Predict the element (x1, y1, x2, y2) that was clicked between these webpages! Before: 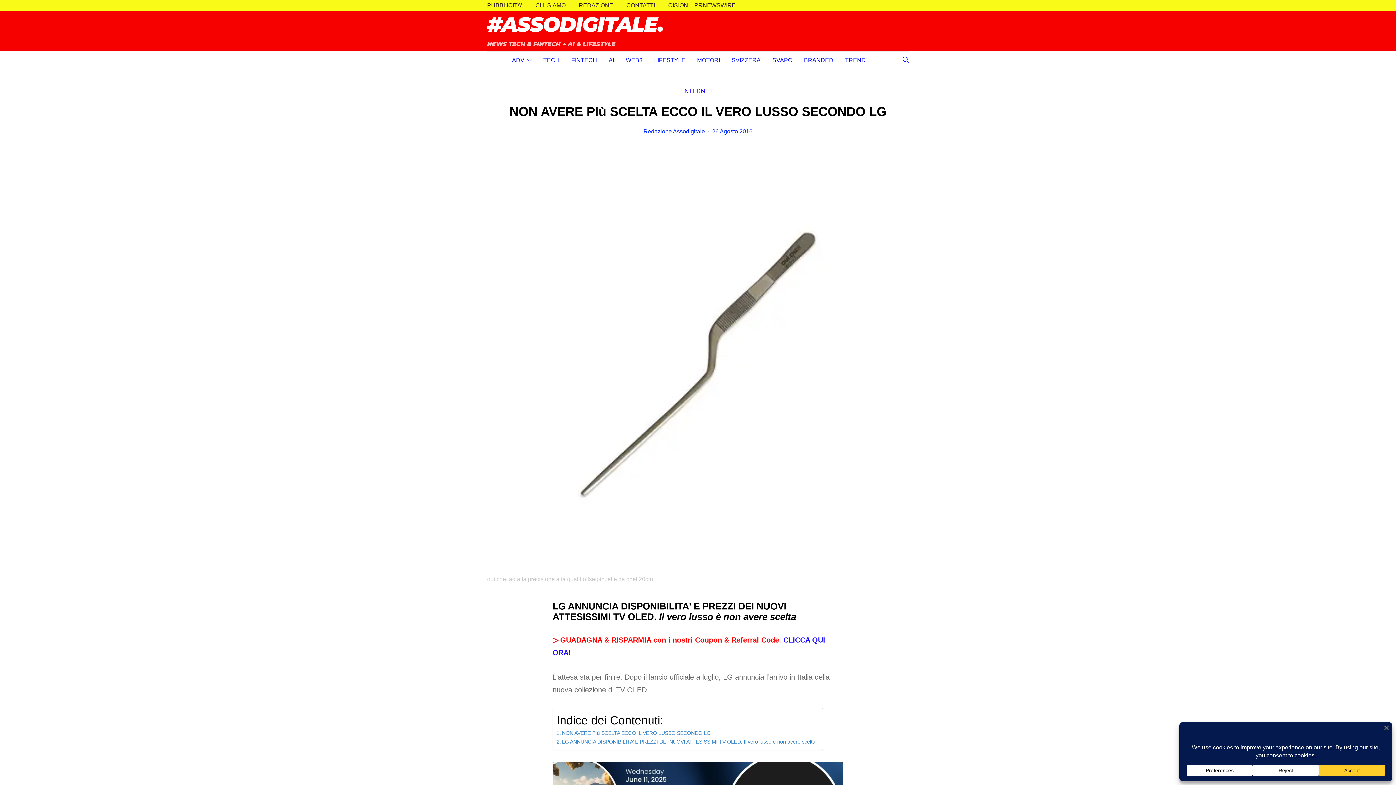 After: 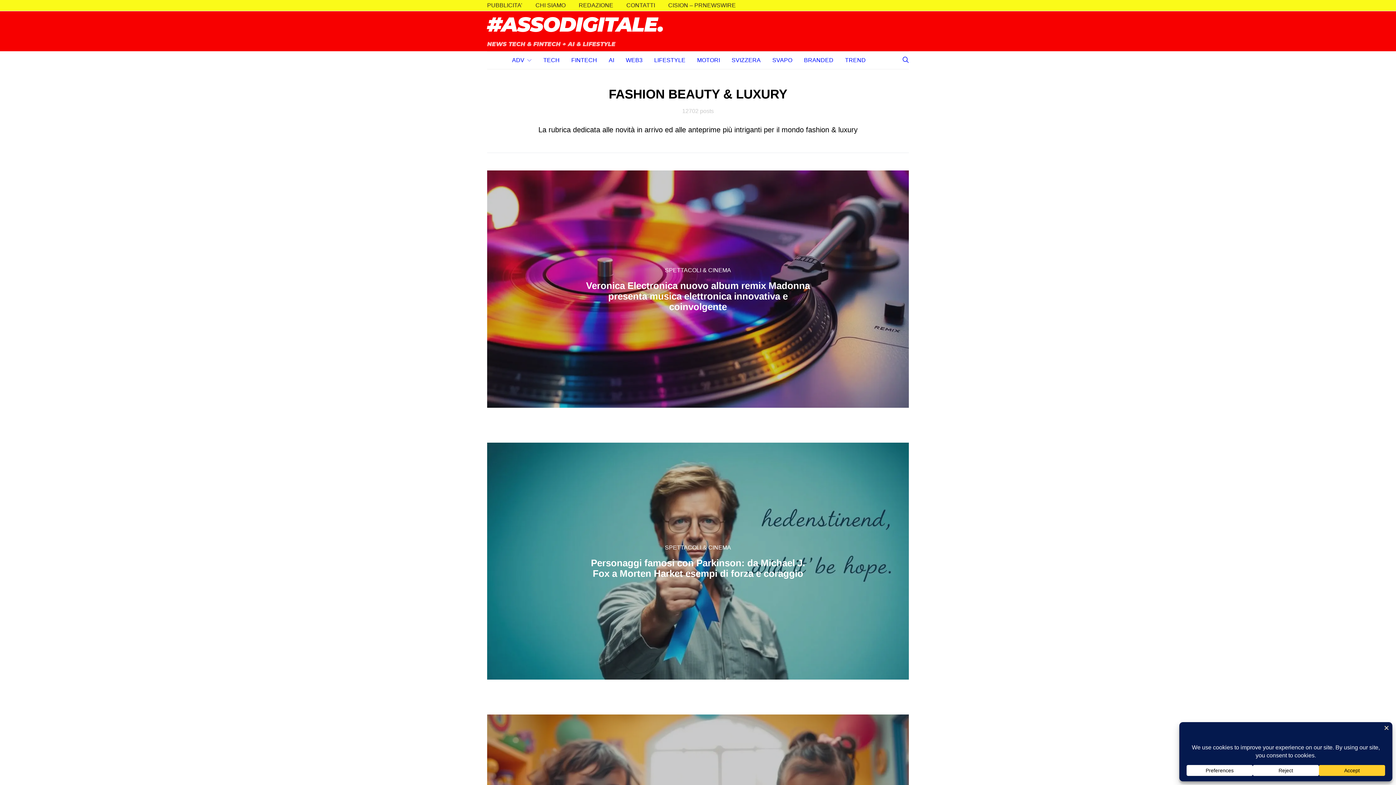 Action: bbox: (654, 51, 685, 69) label: LIFESTYLE